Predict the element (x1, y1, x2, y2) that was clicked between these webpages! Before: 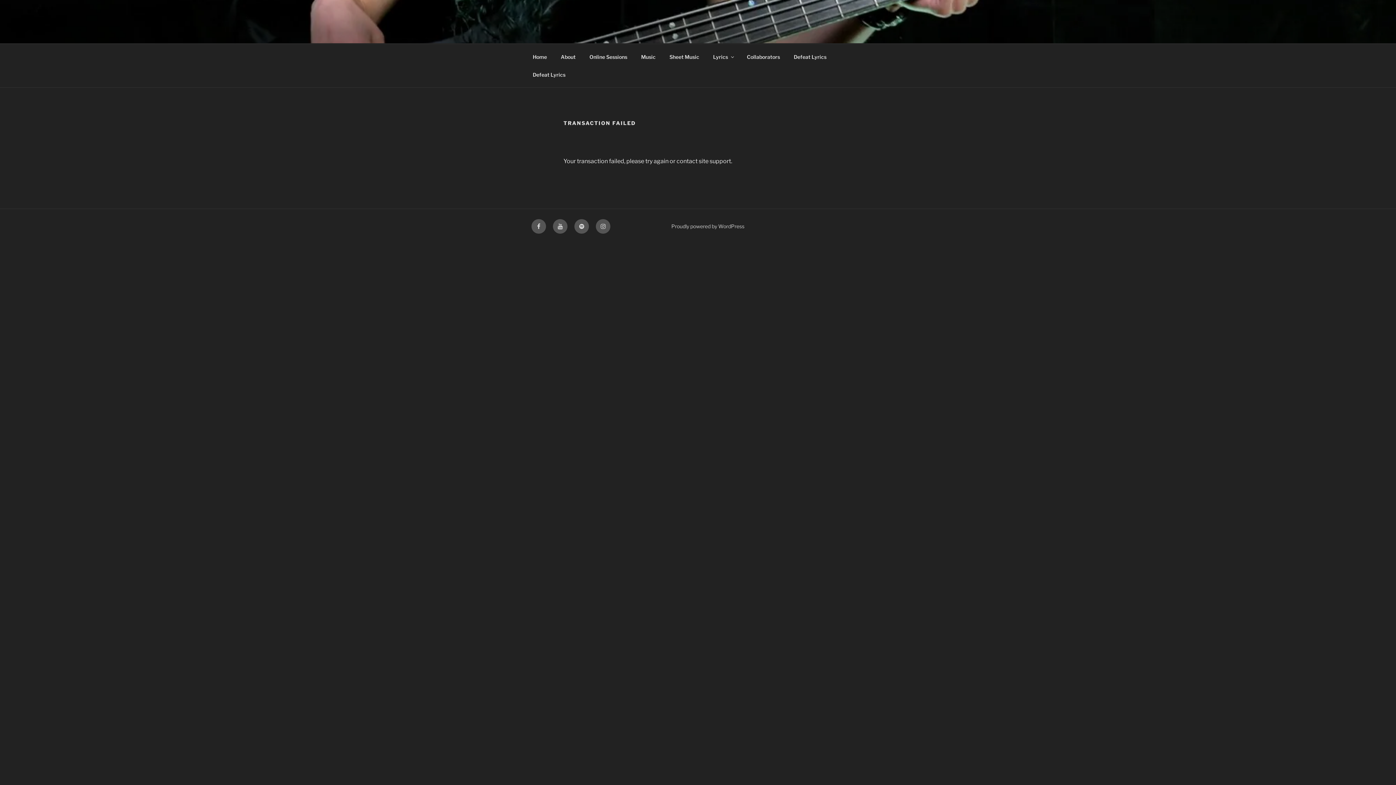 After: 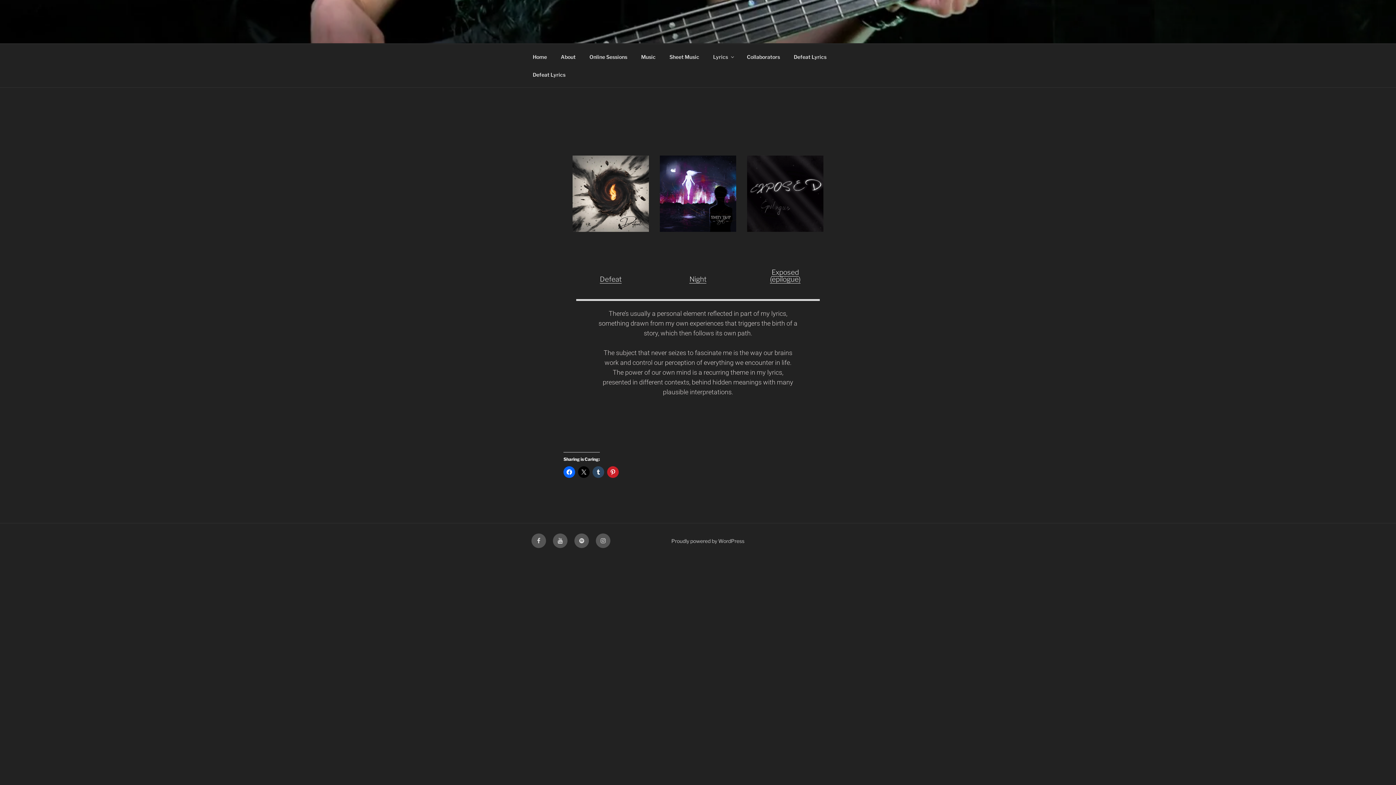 Action: label: Lyrics bbox: (706, 47, 739, 65)